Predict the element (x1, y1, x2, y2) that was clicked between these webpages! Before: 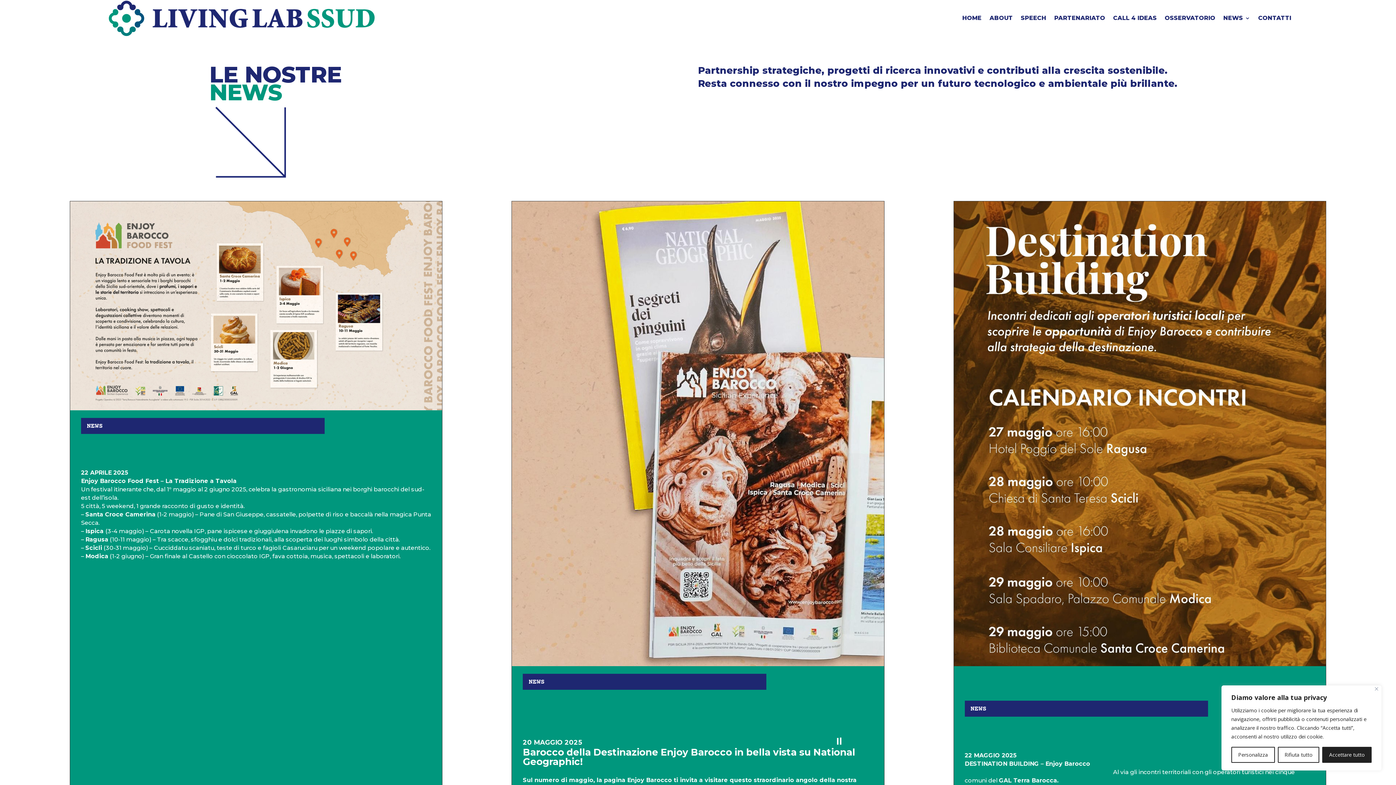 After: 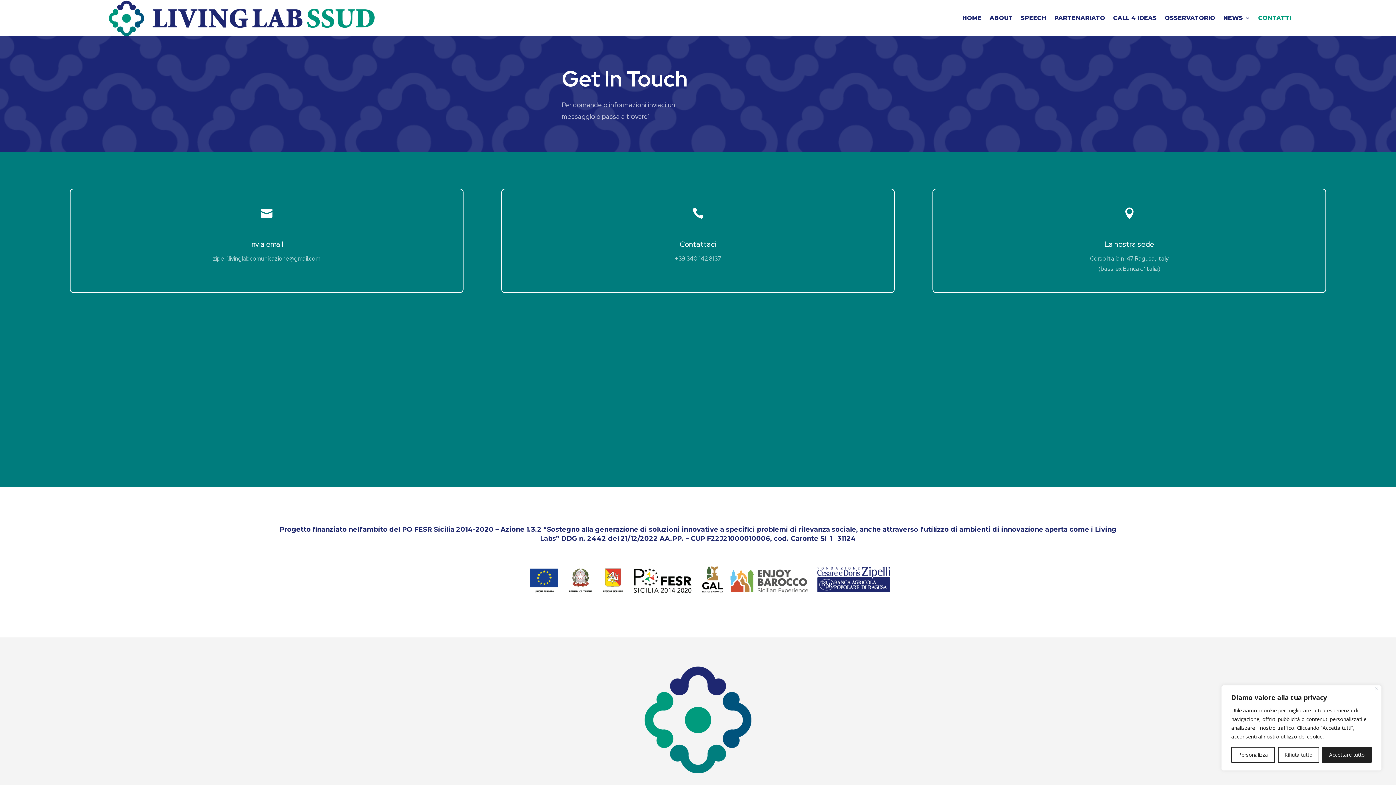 Action: bbox: (1258, 0, 1291, 36) label: CONTATTI